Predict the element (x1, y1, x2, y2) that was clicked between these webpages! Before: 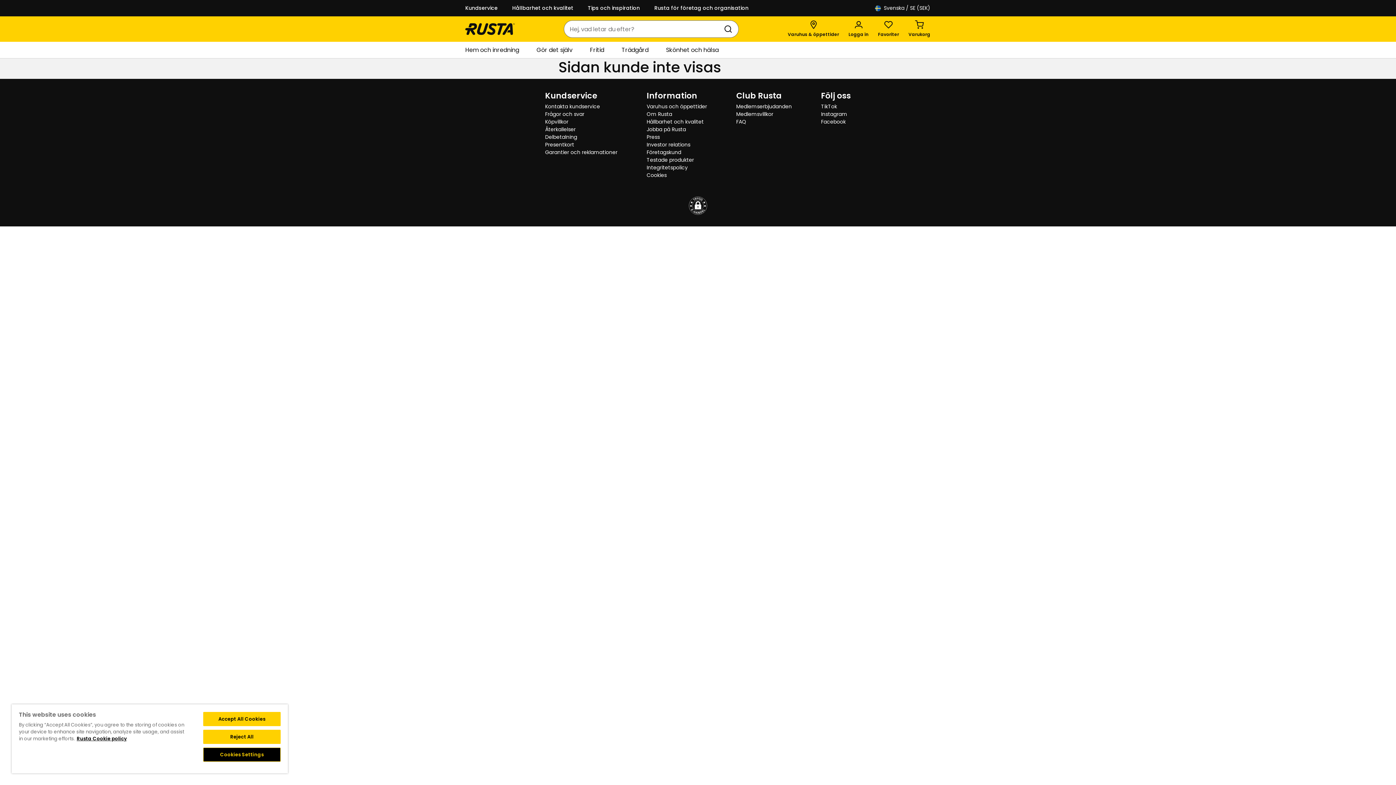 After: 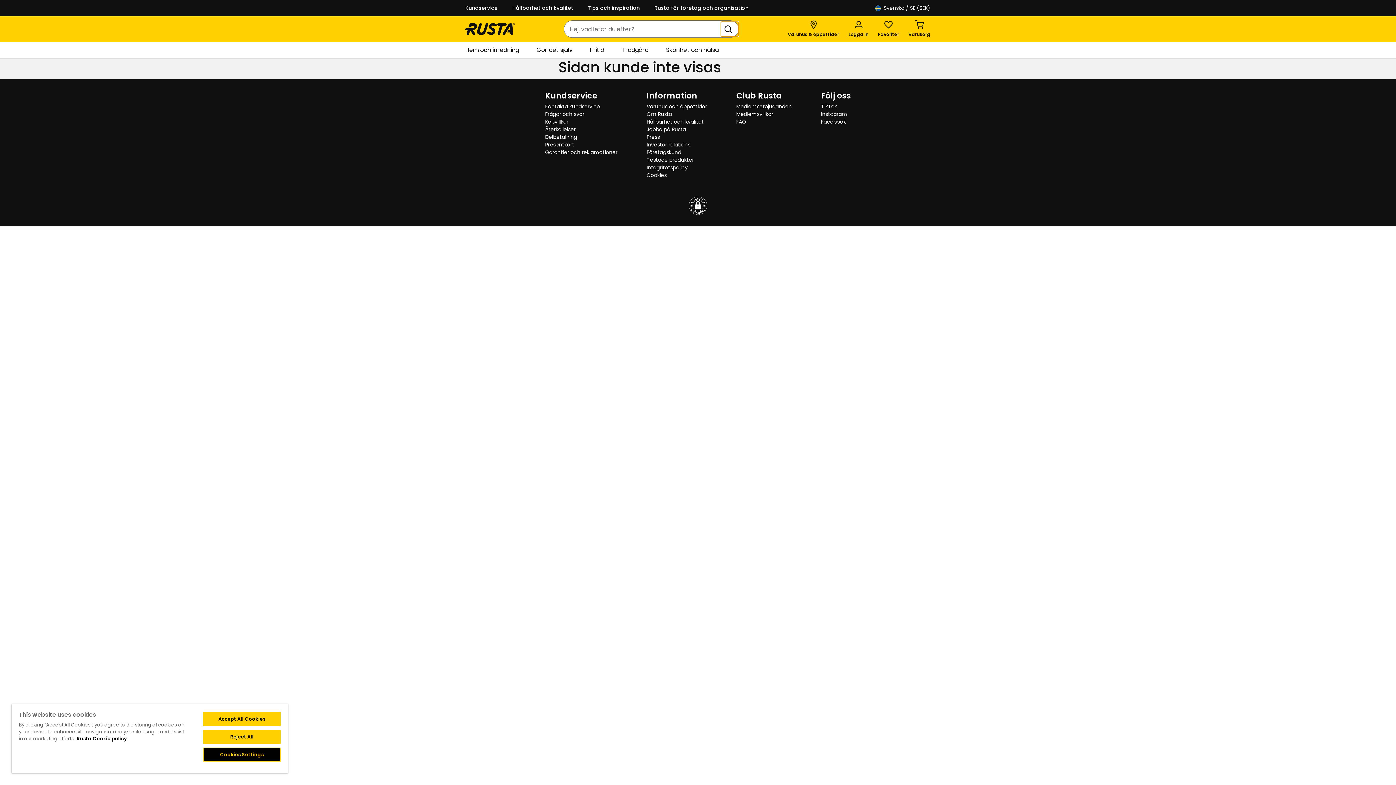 Action: label: Sök bbox: (720, 21, 738, 36)